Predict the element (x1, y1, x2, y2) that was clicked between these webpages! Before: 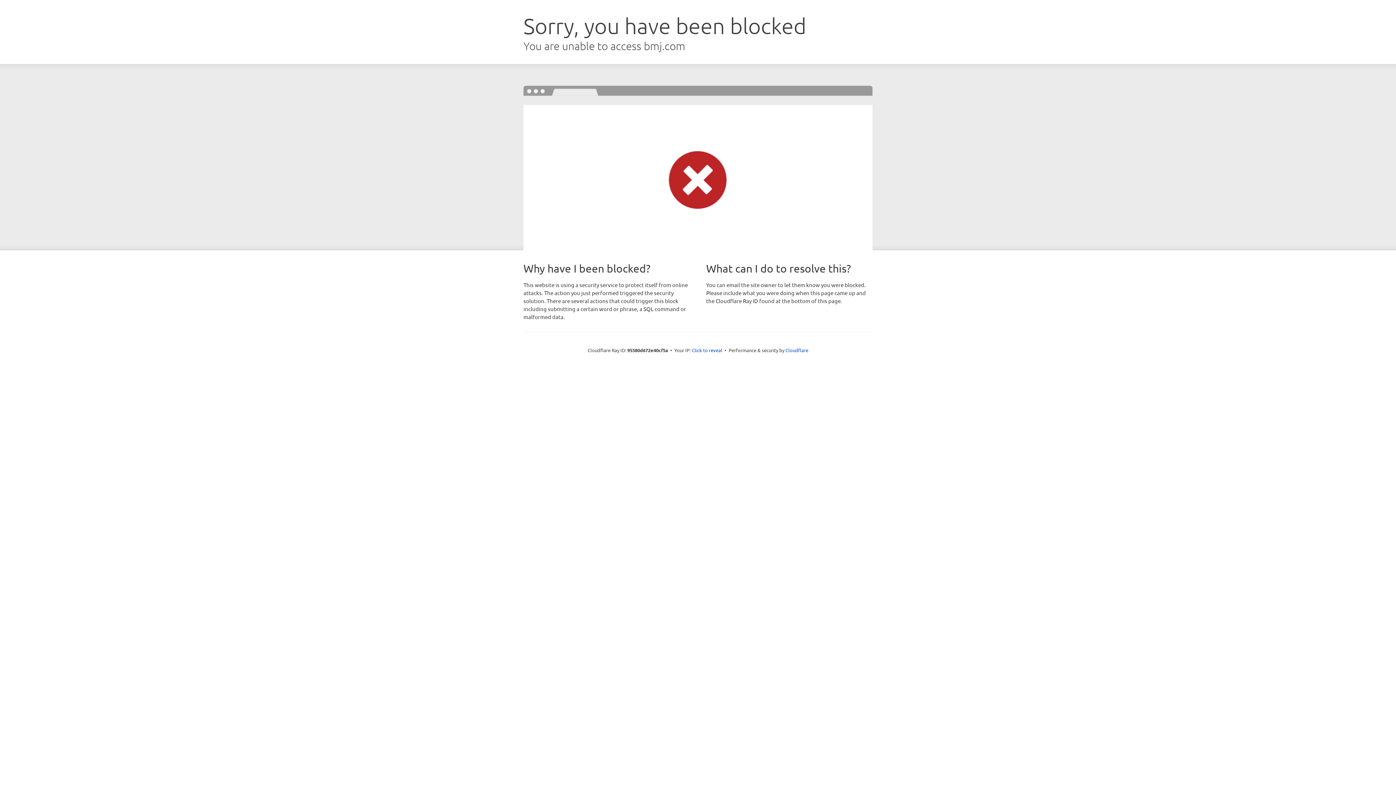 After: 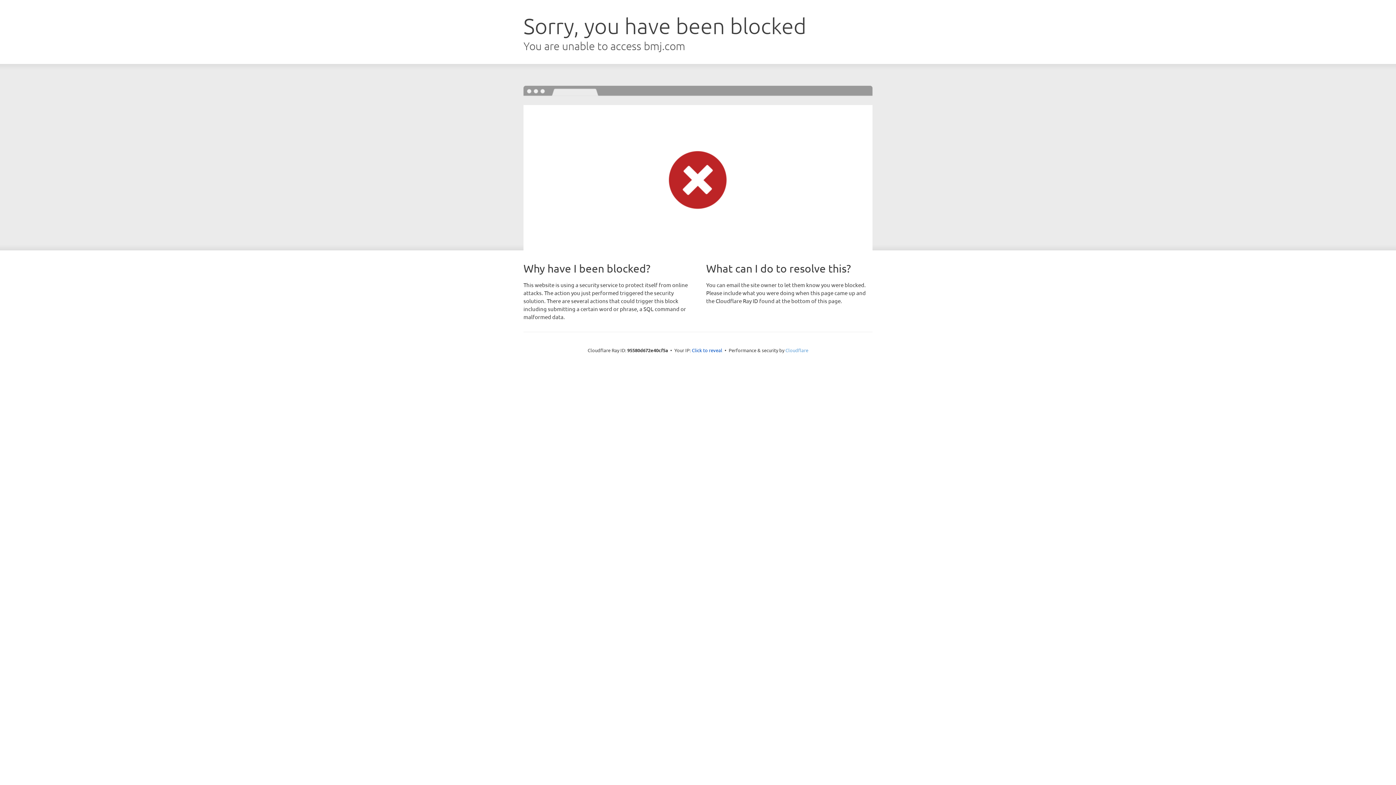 Action: label: Cloudflare bbox: (785, 347, 808, 353)